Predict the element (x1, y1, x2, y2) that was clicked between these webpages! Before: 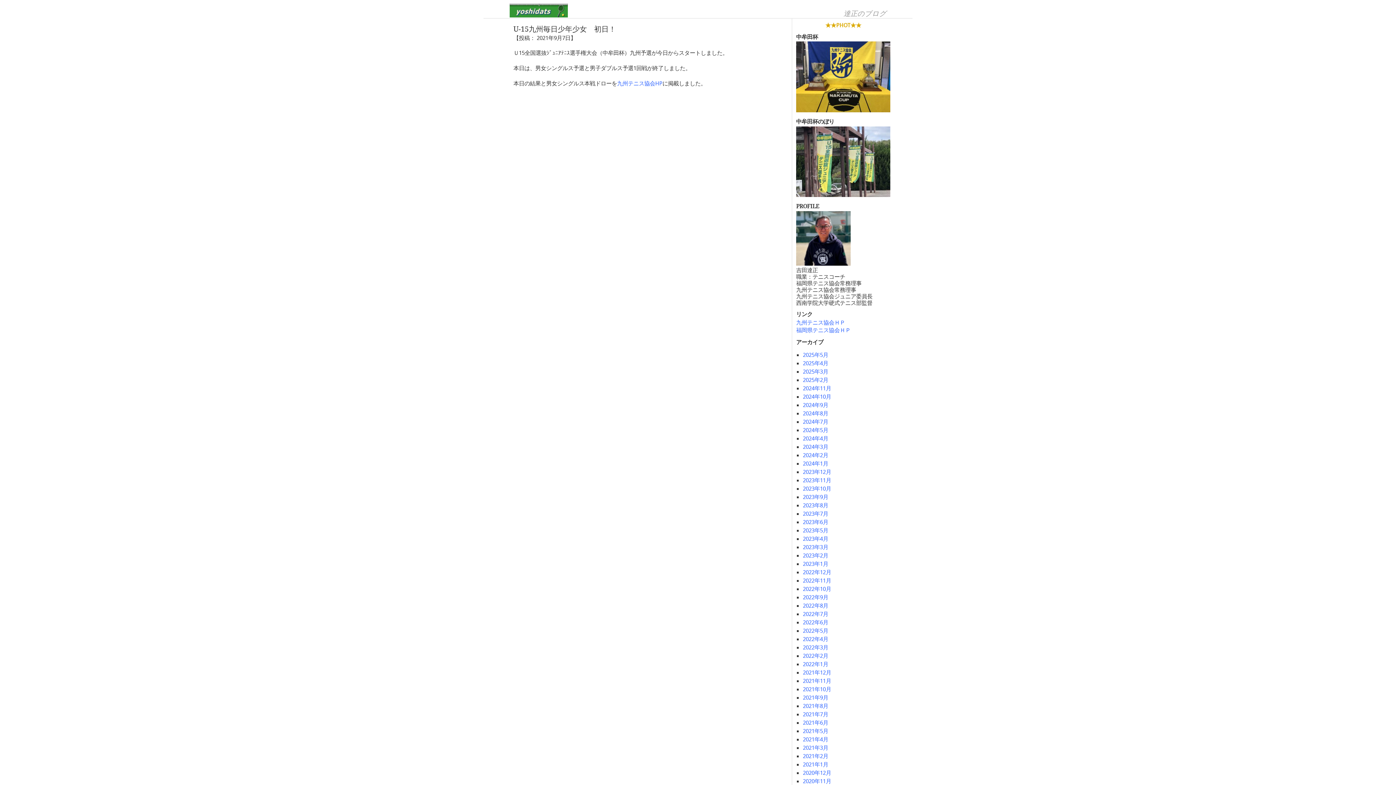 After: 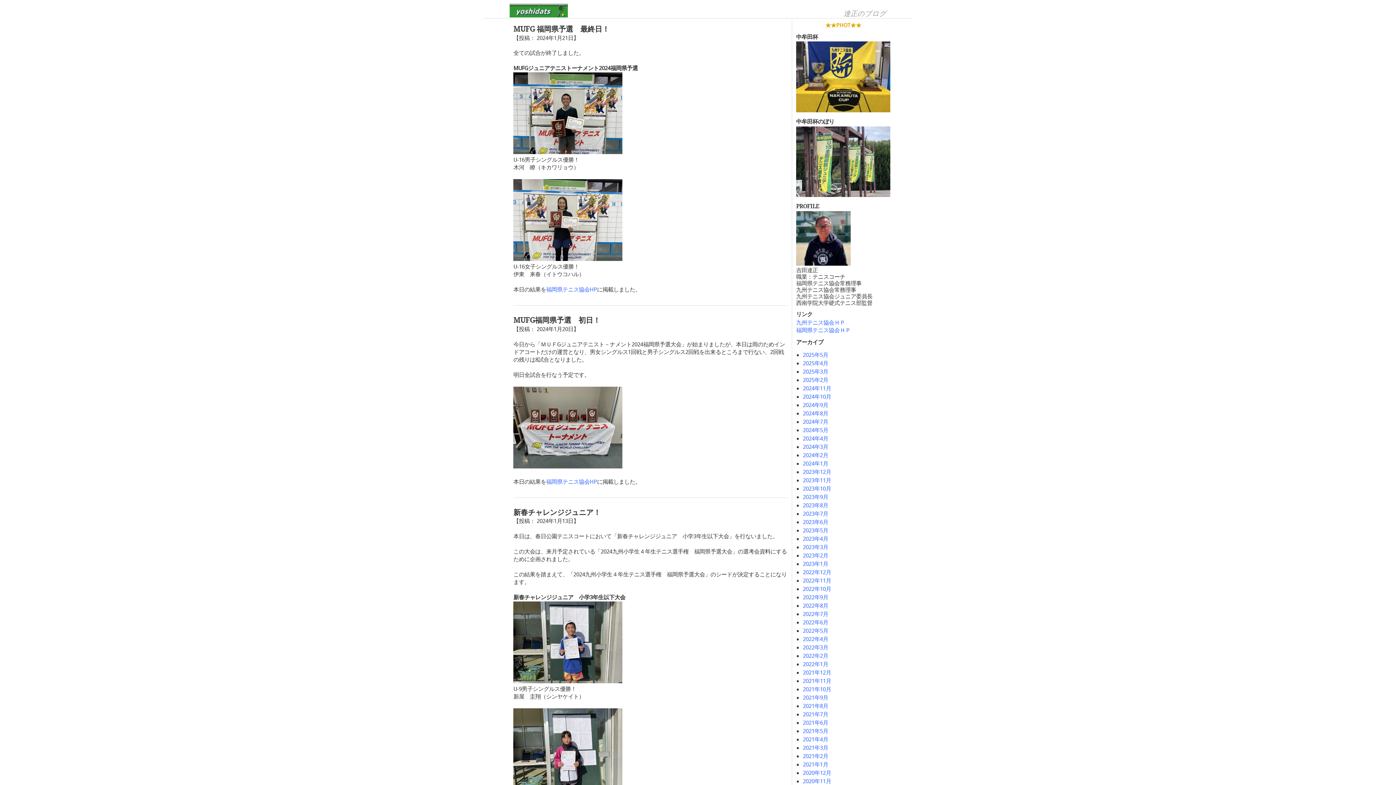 Action: label: 2024年1月 bbox: (803, 460, 828, 467)